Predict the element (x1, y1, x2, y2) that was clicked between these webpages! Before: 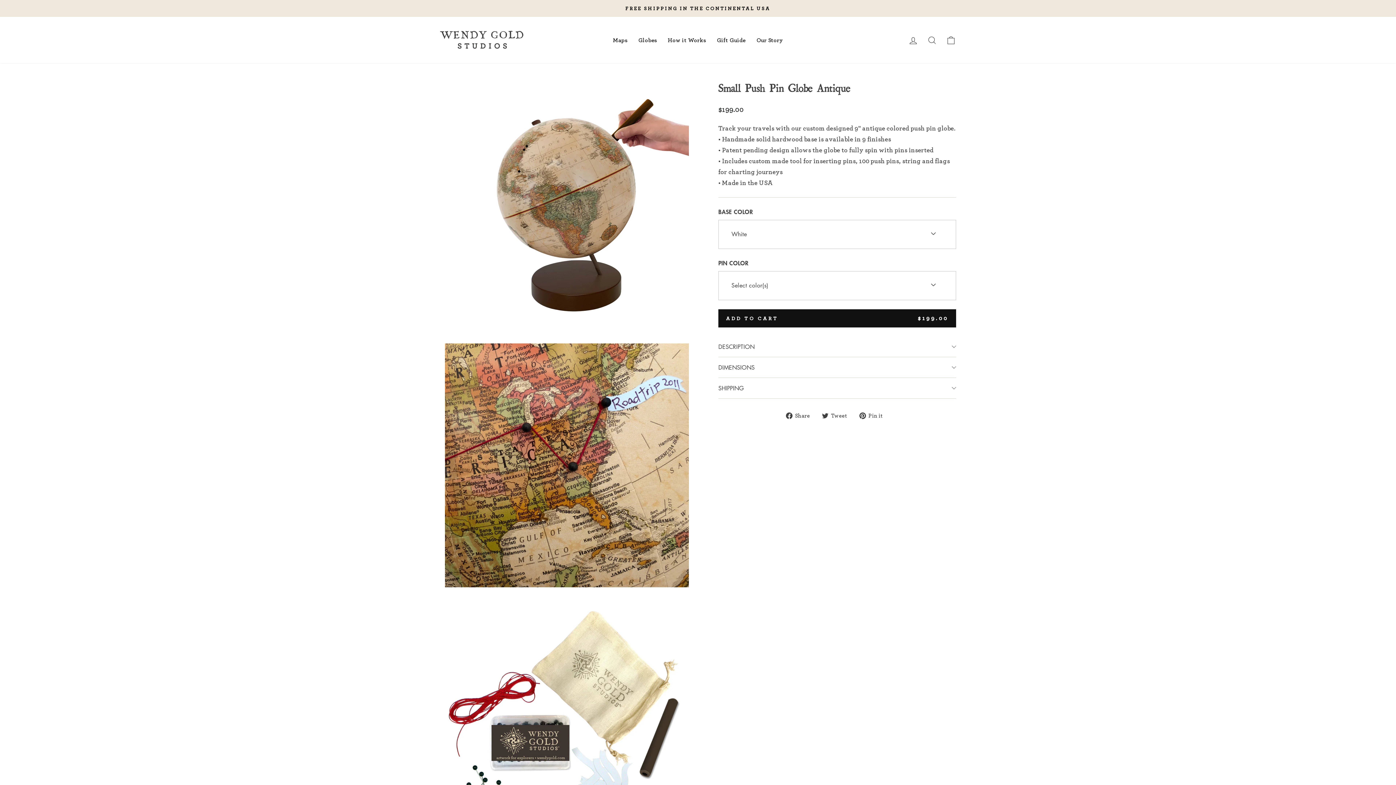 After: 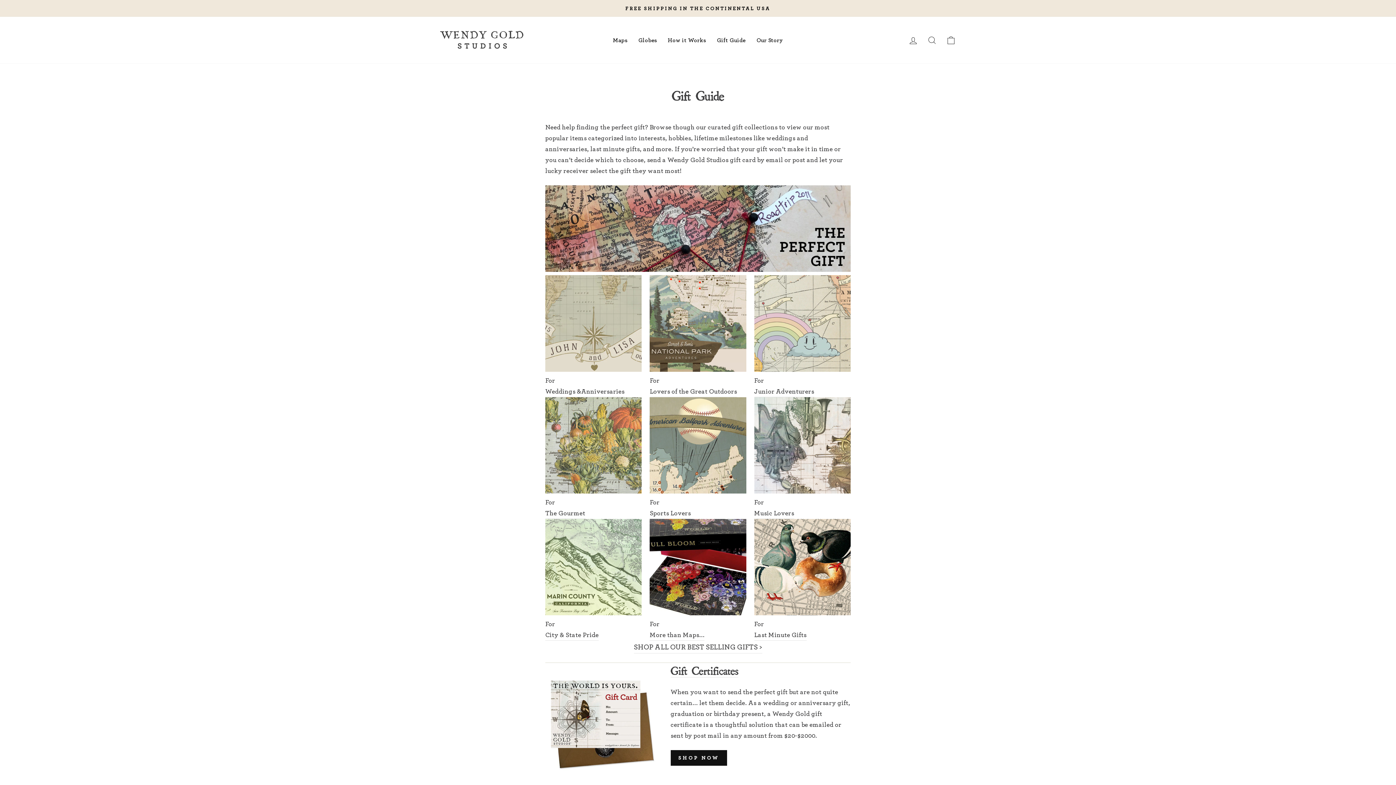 Action: label: Gift Guide bbox: (711, 30, 751, 49)